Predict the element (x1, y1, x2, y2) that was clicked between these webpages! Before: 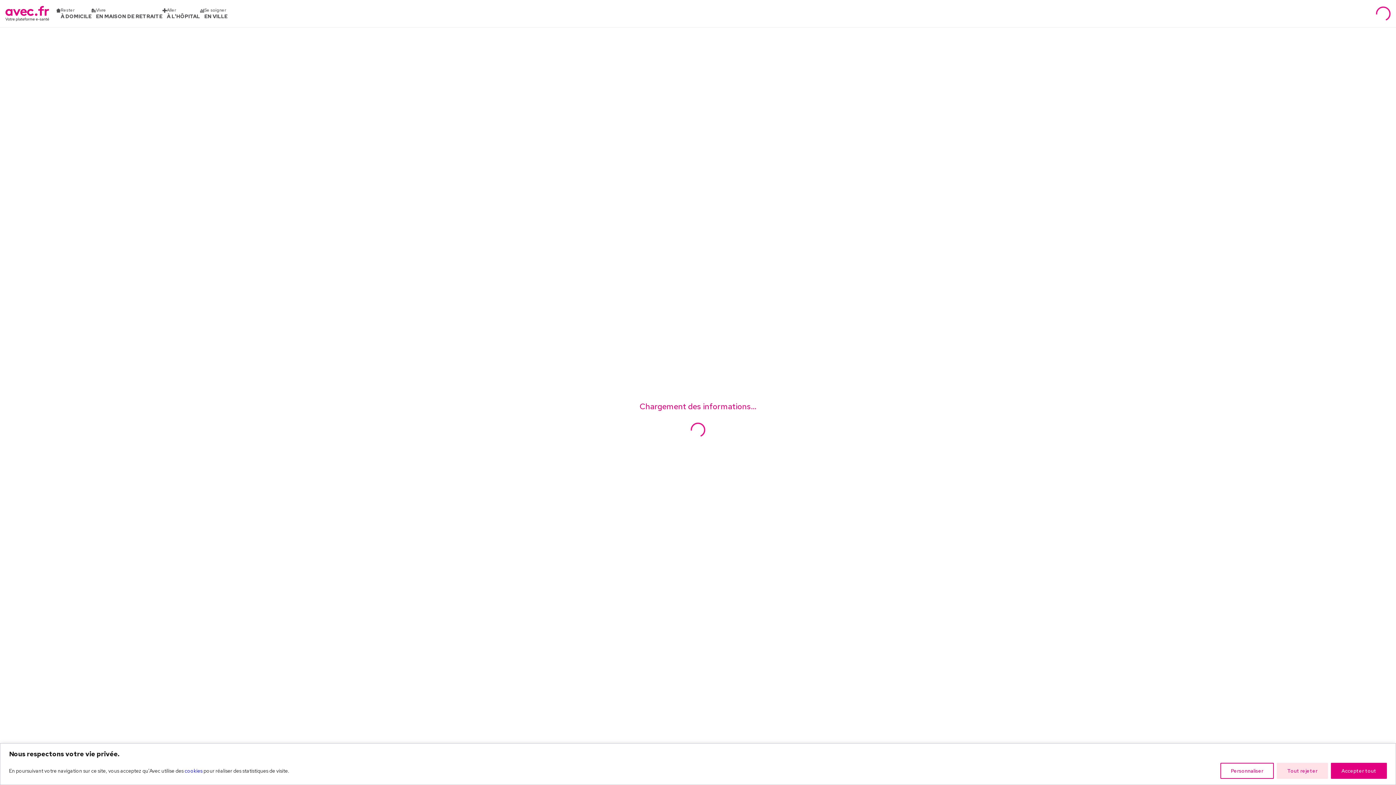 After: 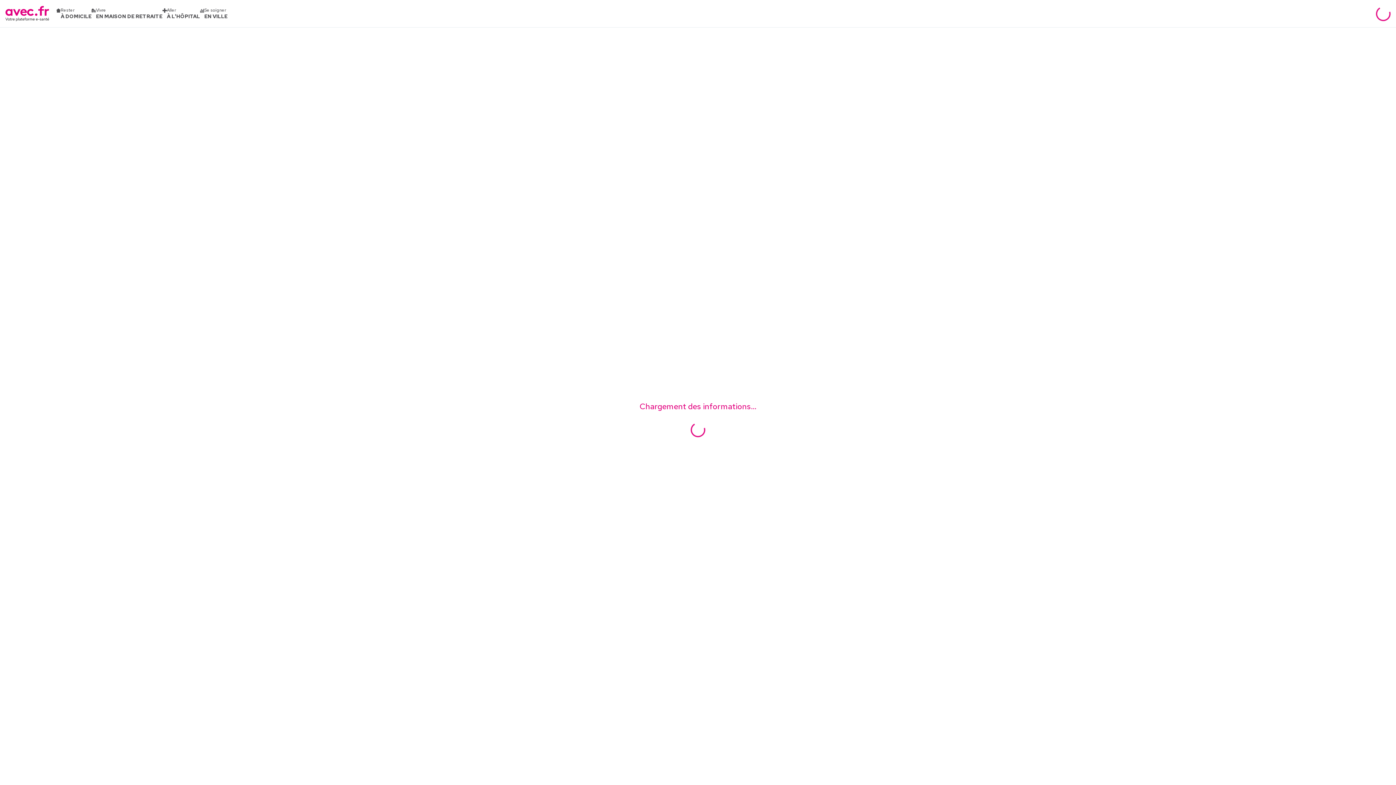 Action: bbox: (1331, 763, 1387, 779) label: Accepter tout